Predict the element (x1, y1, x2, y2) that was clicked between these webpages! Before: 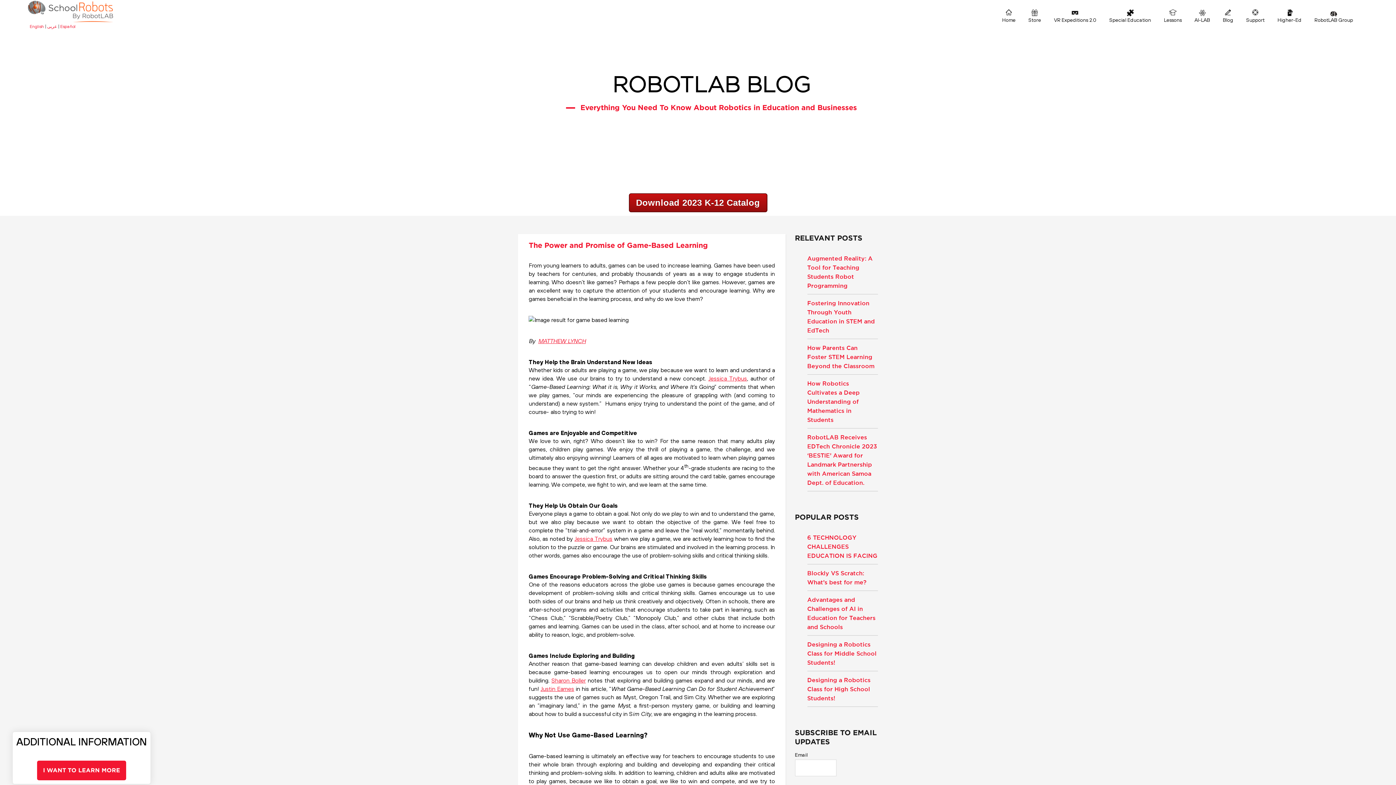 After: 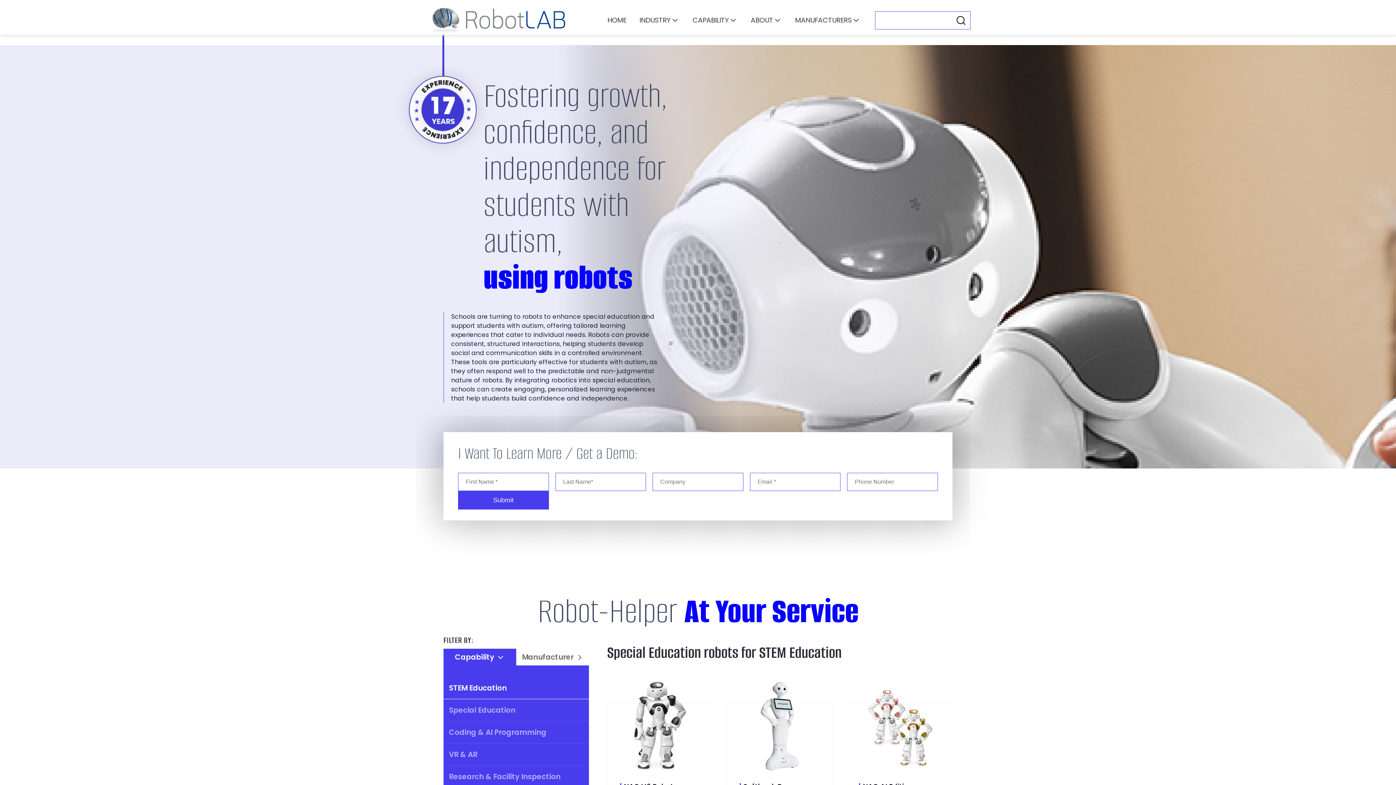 Action: bbox: (1105, 7, 1154, 25) label: Special Education